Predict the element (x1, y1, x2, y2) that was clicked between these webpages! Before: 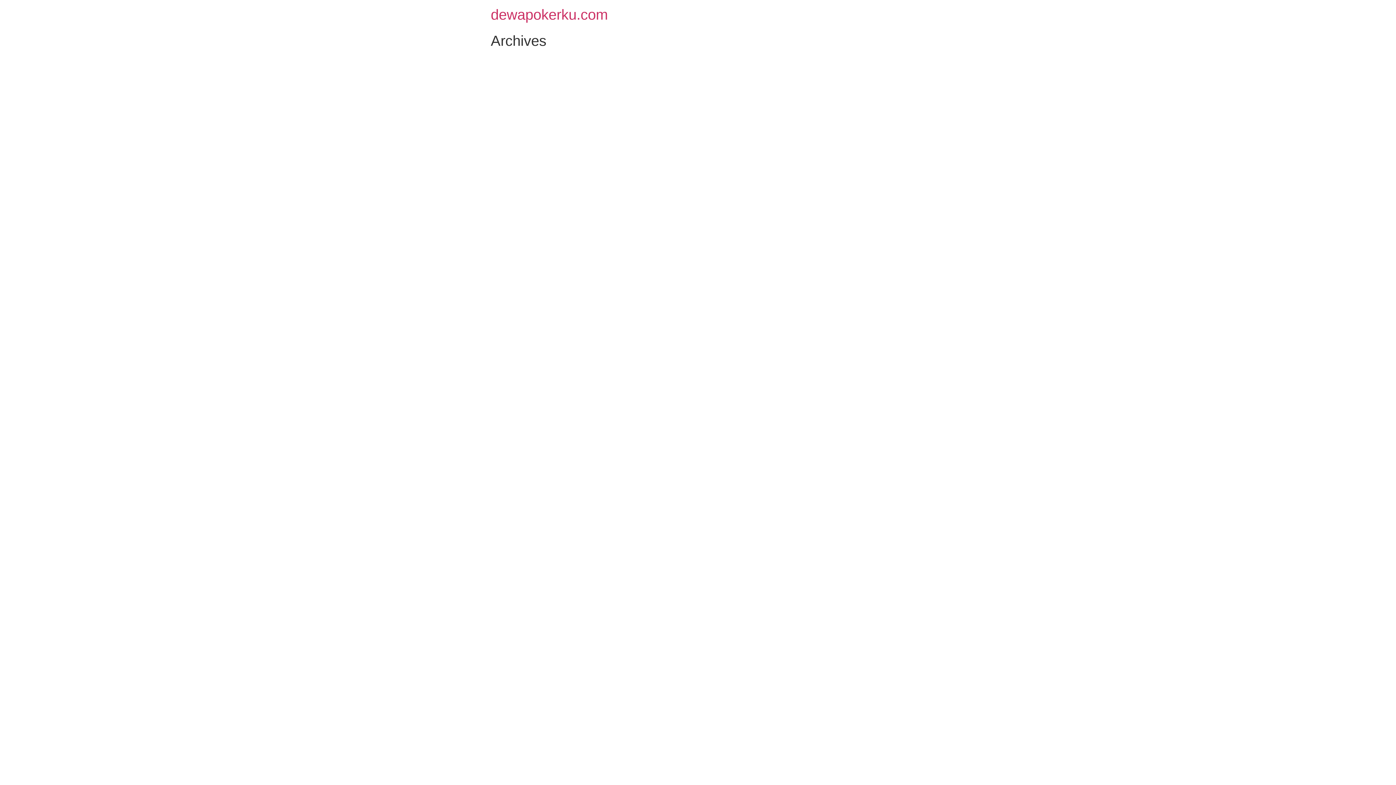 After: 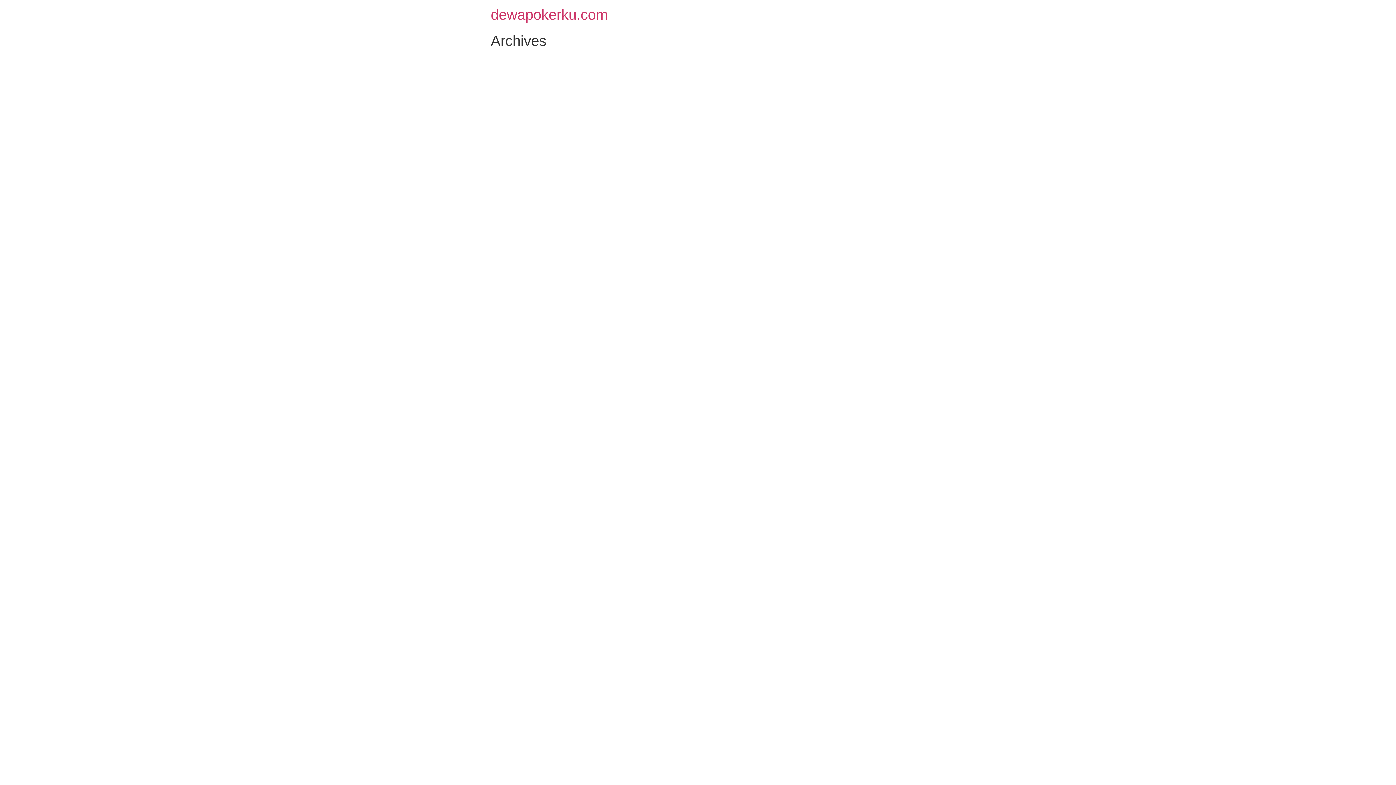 Action: label: dewapokerku.com bbox: (490, 6, 608, 22)